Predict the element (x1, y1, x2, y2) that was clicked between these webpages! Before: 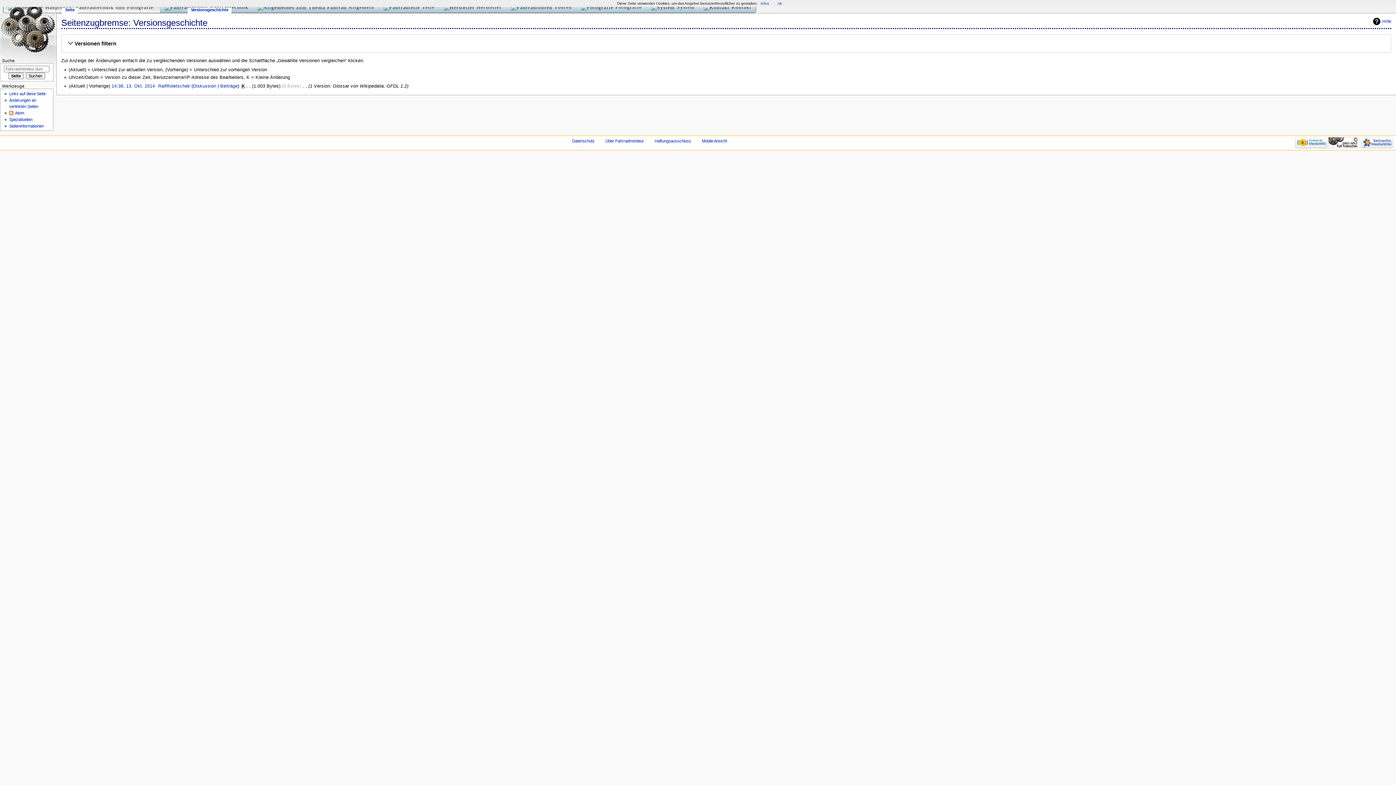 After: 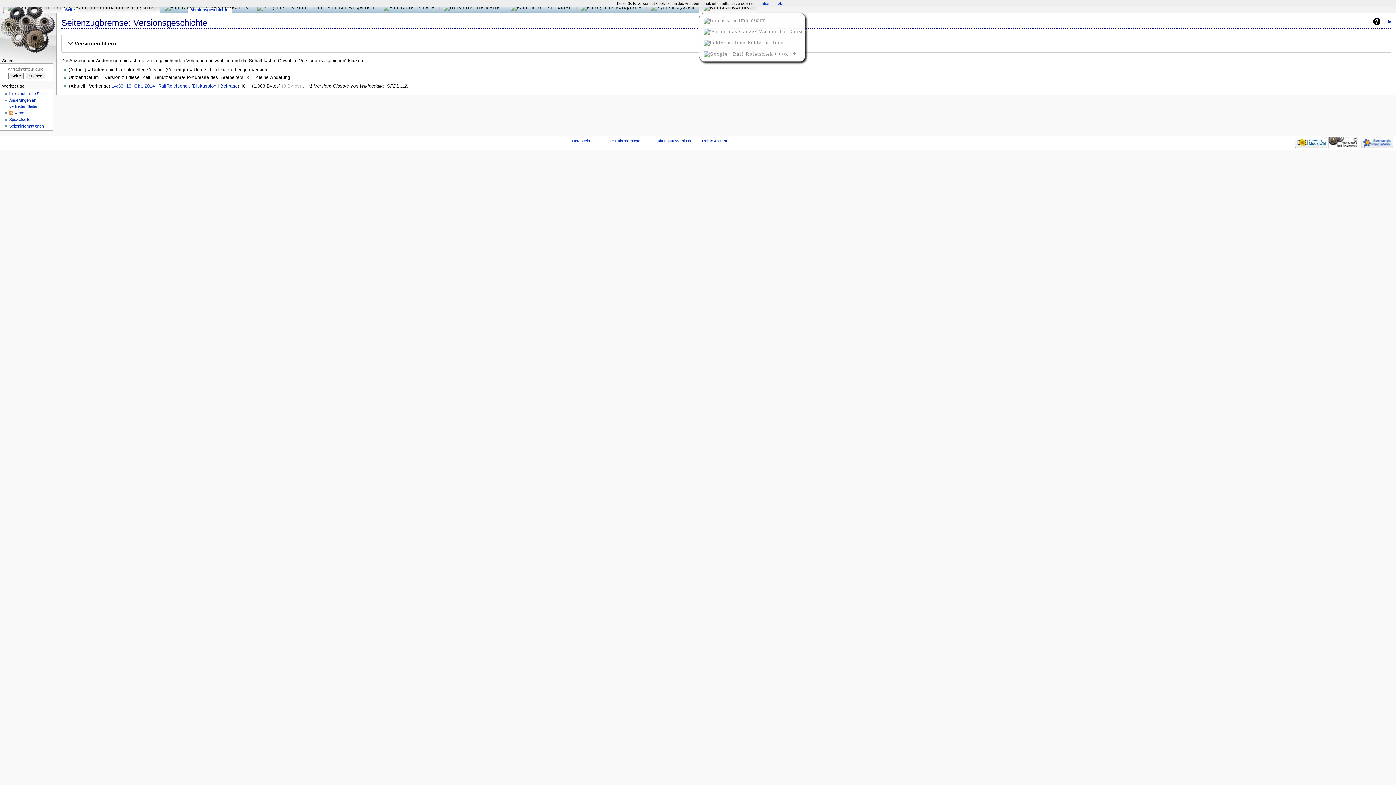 Action: label:  Kontakt bbox: (699, 2, 756, 12)